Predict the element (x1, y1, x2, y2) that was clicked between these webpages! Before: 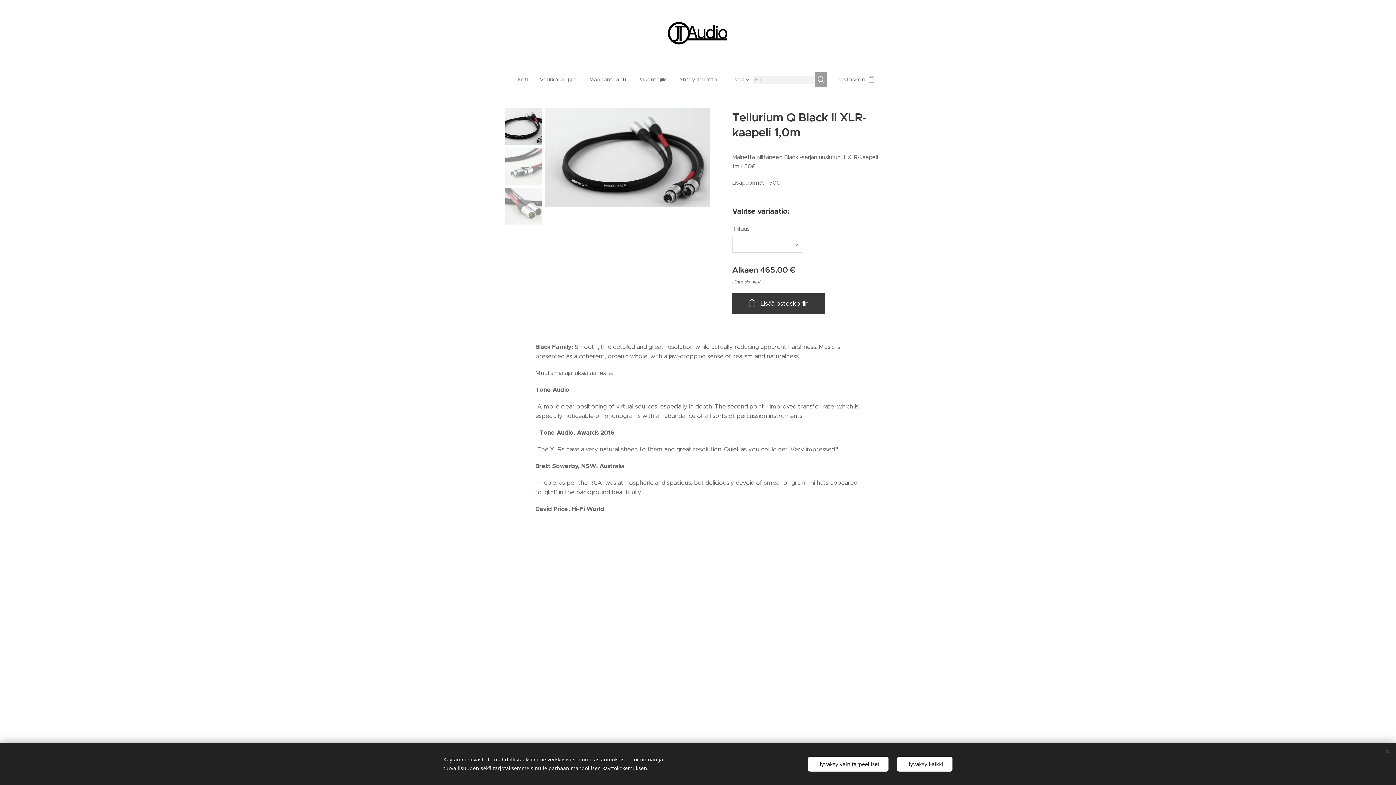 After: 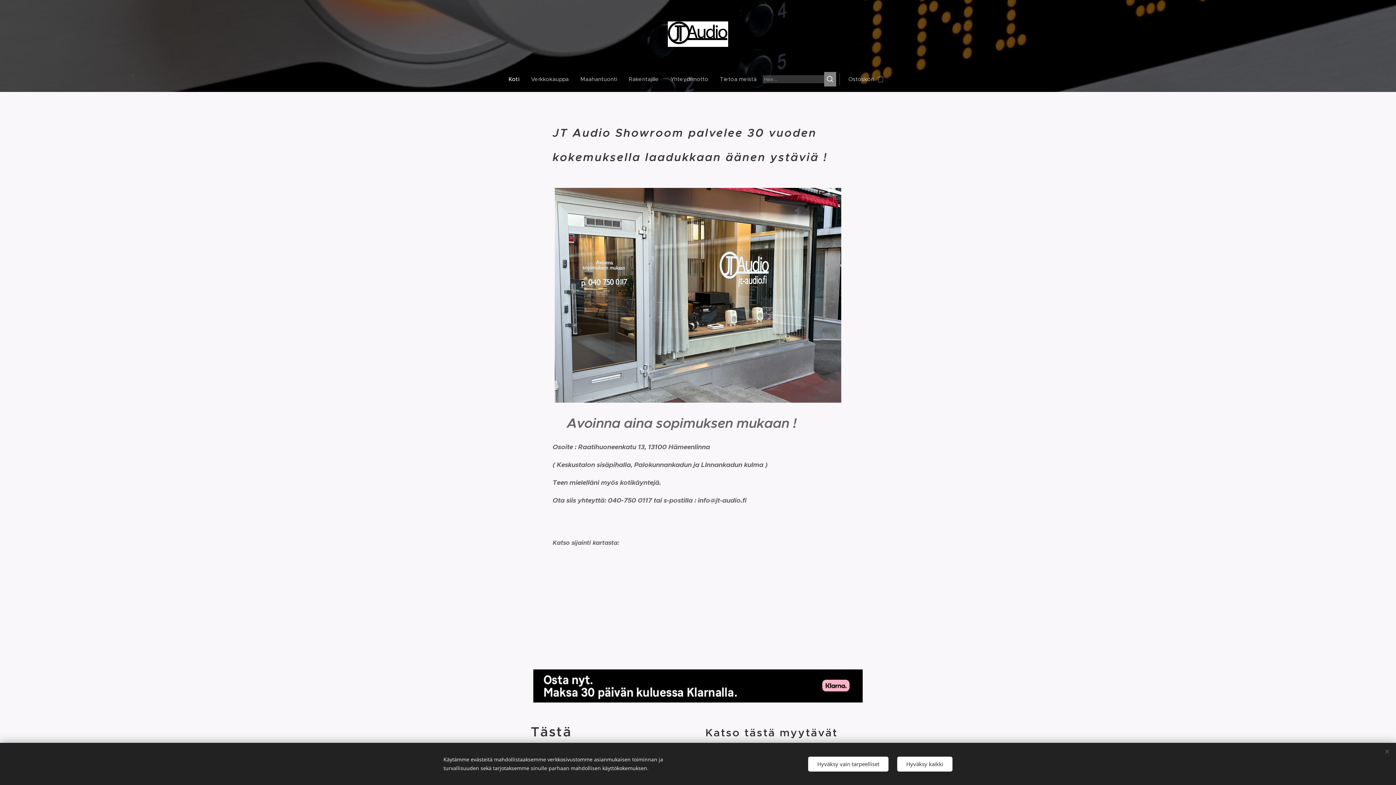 Action: bbox: (667, 21, 728, 53)